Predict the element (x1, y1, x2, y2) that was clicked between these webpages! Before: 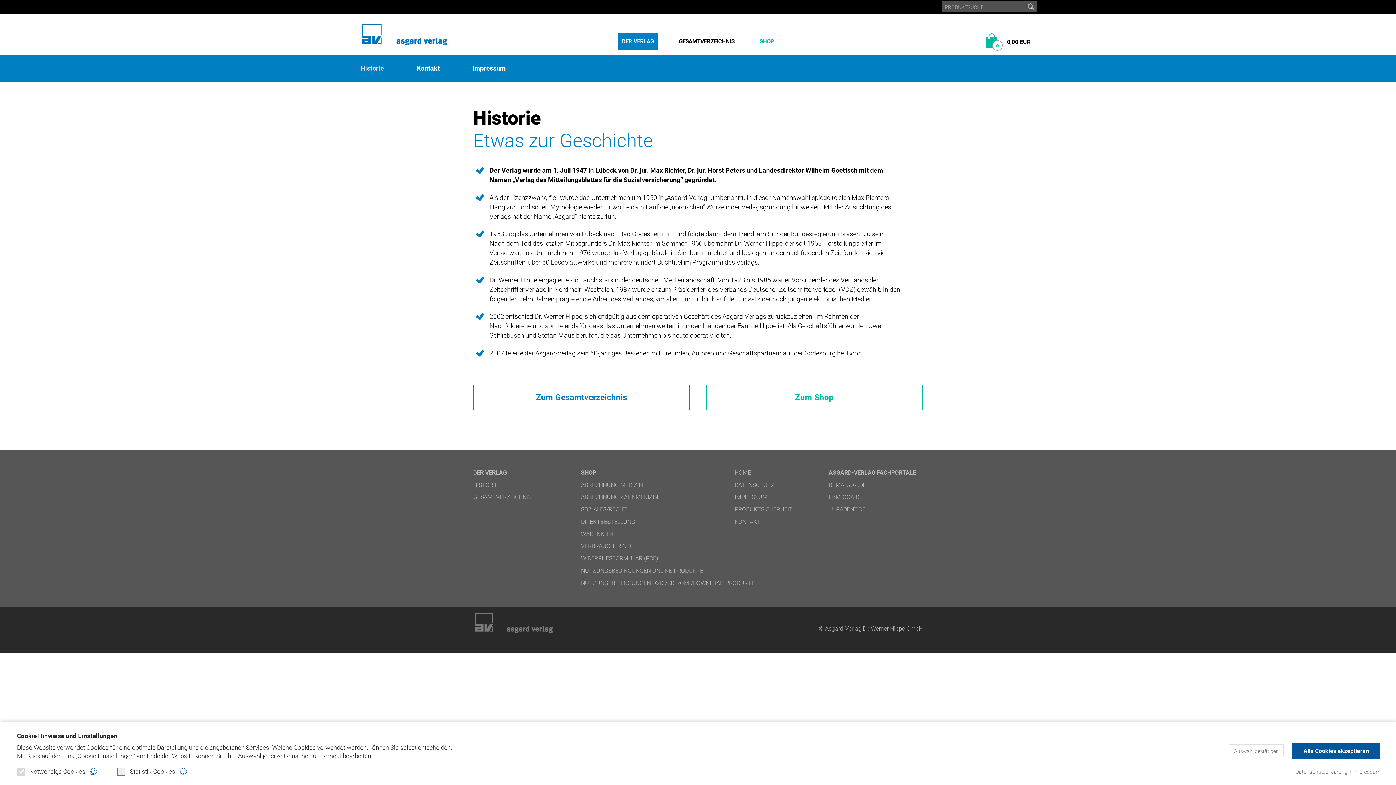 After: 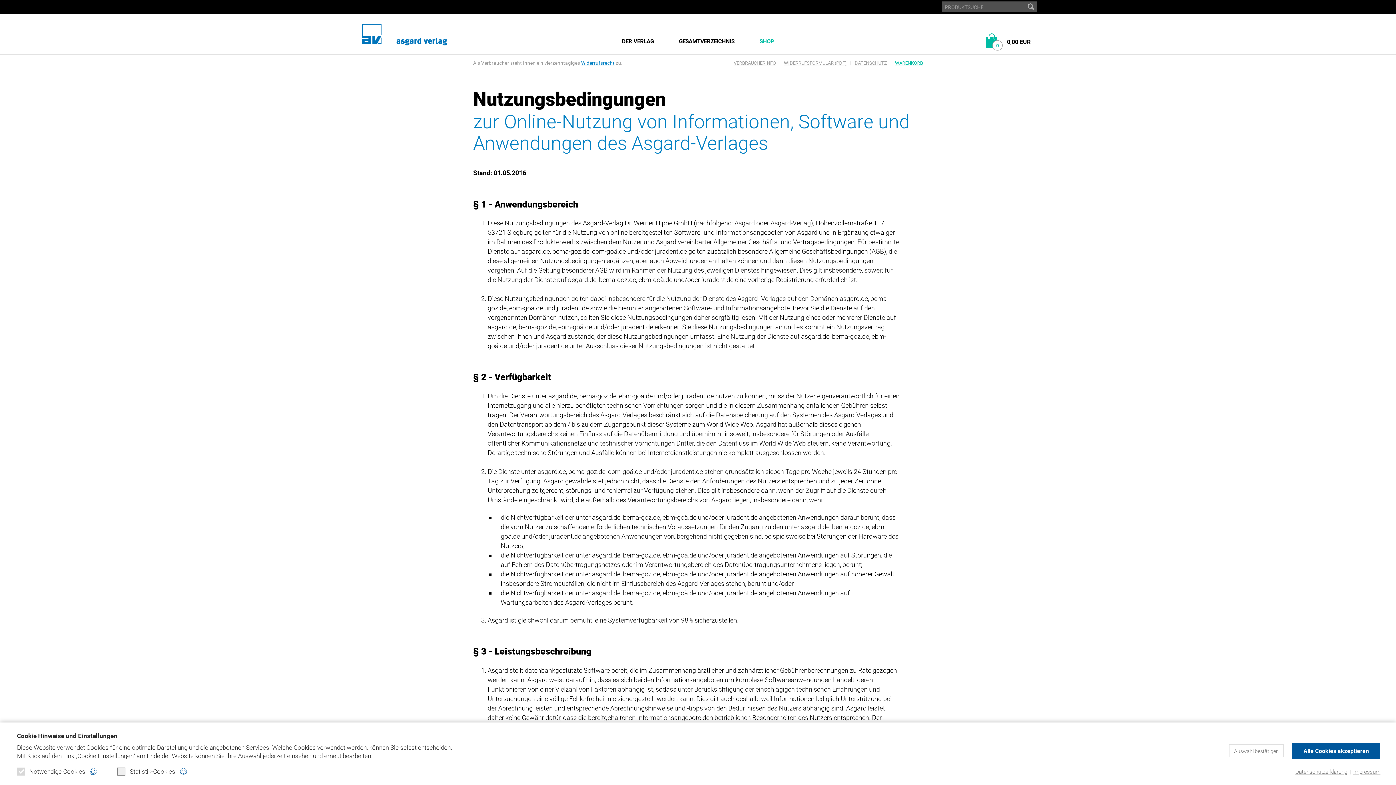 Action: bbox: (581, 567, 703, 574) label: NUTZUNGSBEDINGUNGEN ONLINE-PRODUKTE